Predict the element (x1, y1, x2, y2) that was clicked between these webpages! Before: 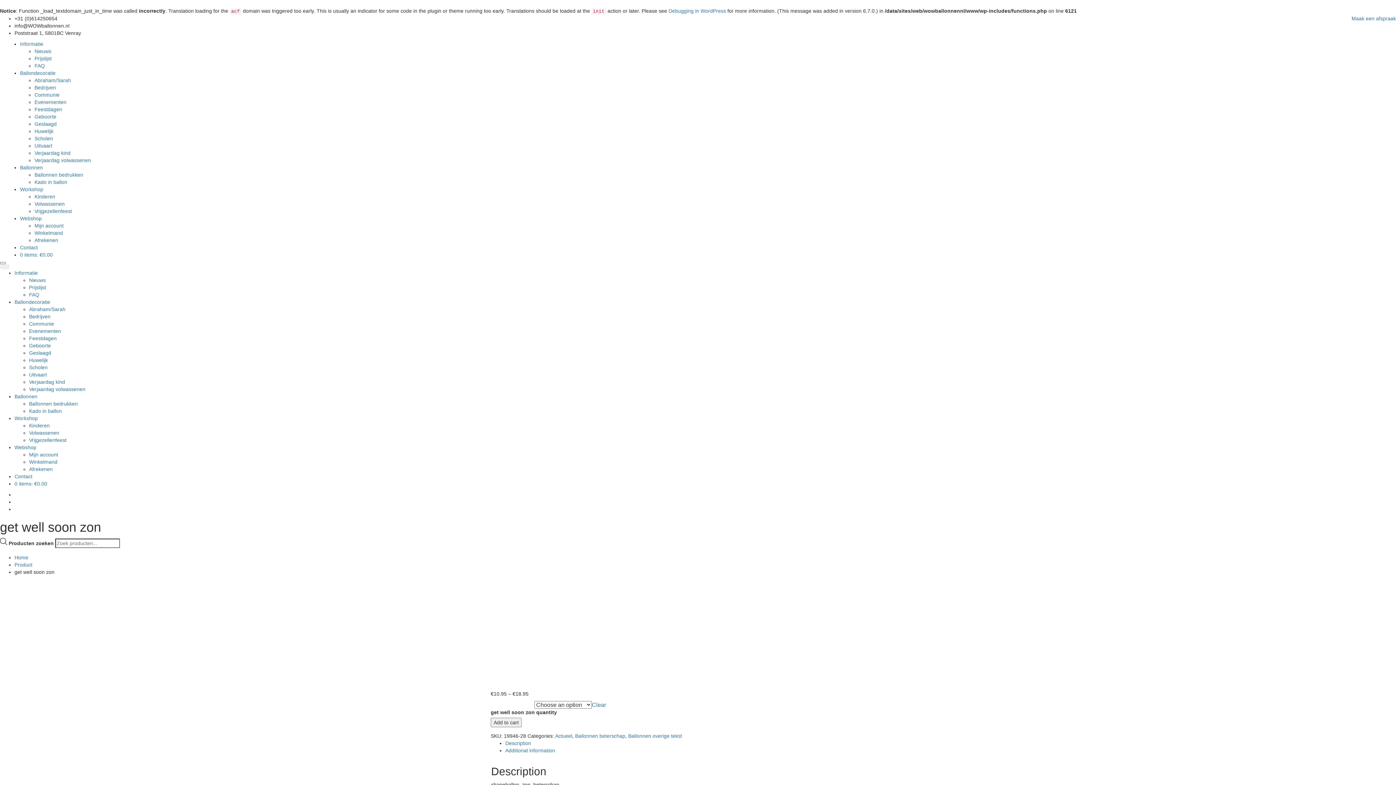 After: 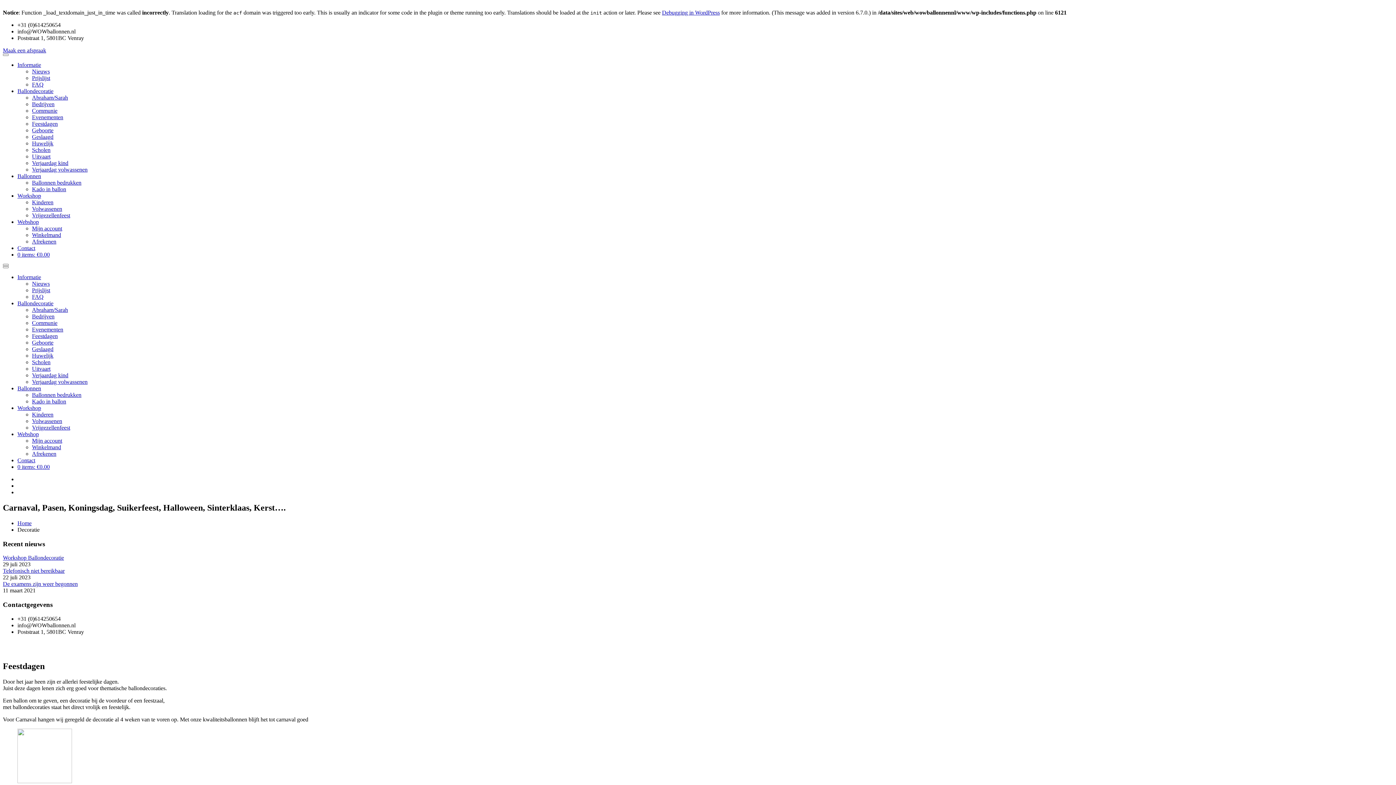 Action: label: Feestdagen bbox: (34, 106, 62, 112)